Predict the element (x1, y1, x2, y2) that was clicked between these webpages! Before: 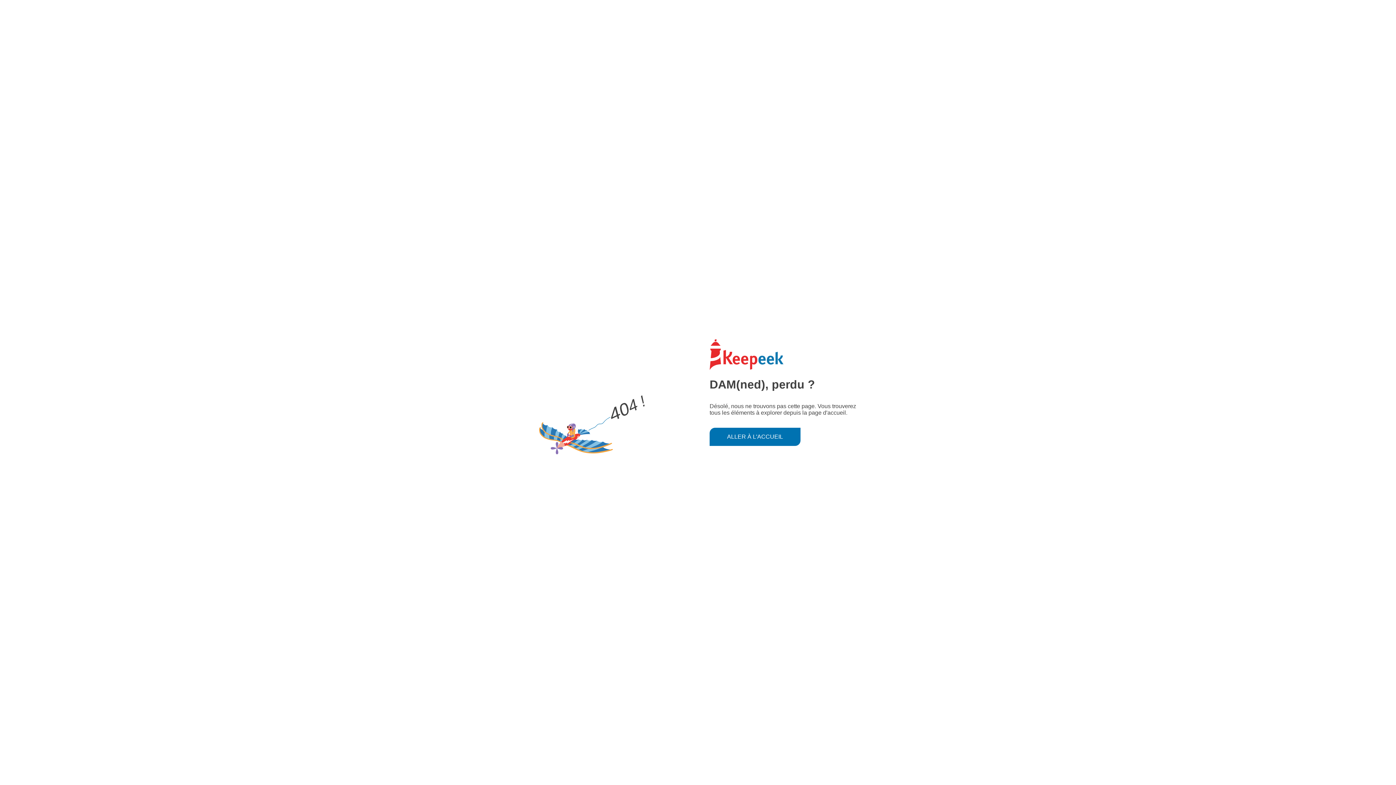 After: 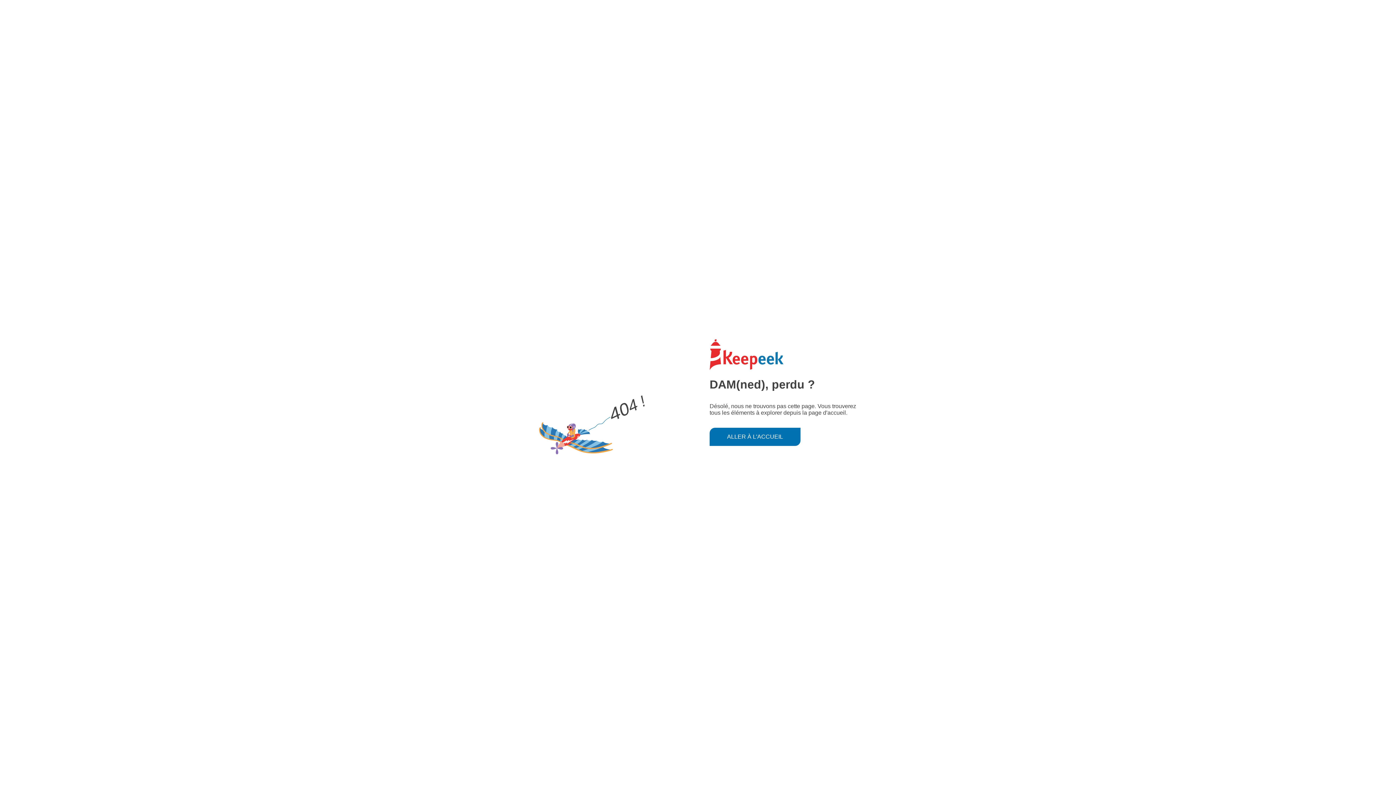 Action: label: ALLER À L'ACCUEIL bbox: (709, 427, 800, 446)